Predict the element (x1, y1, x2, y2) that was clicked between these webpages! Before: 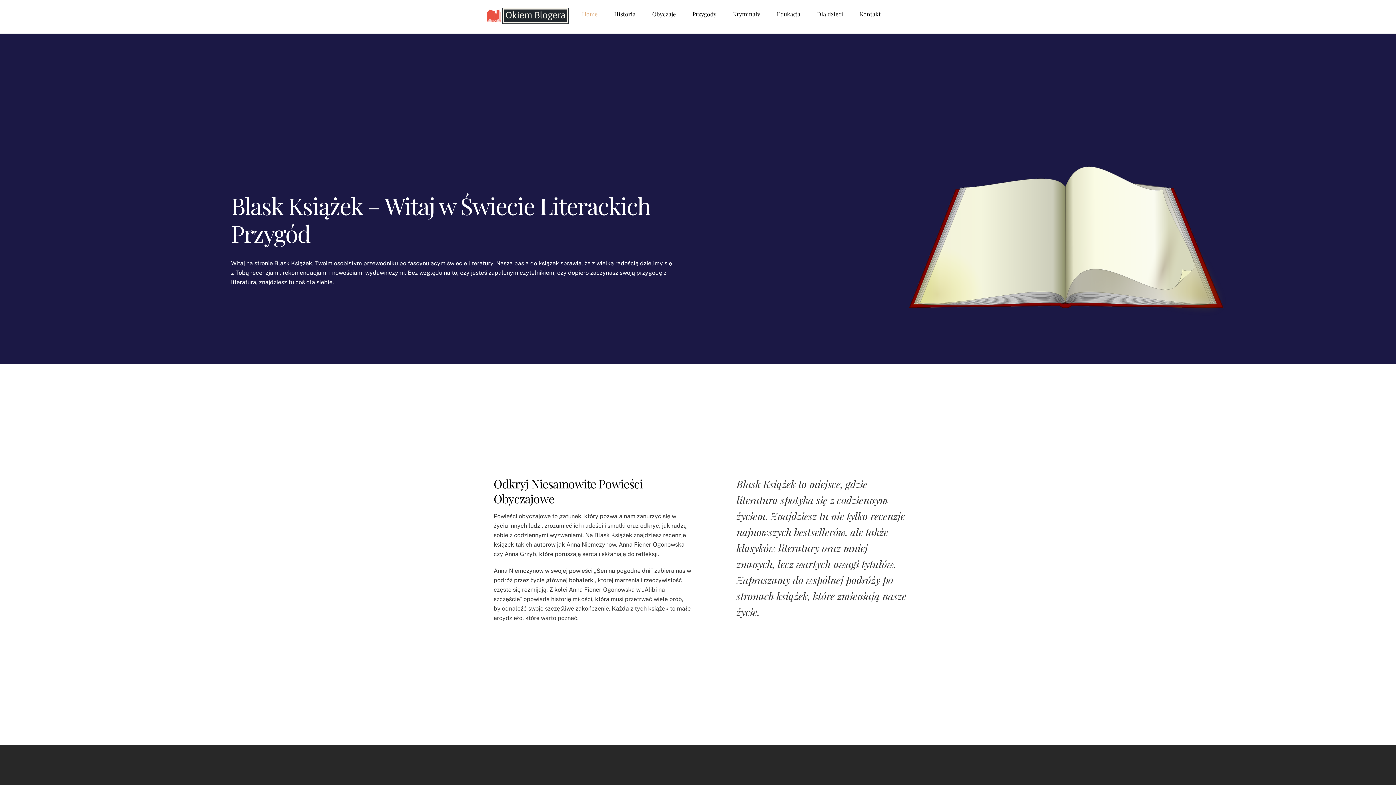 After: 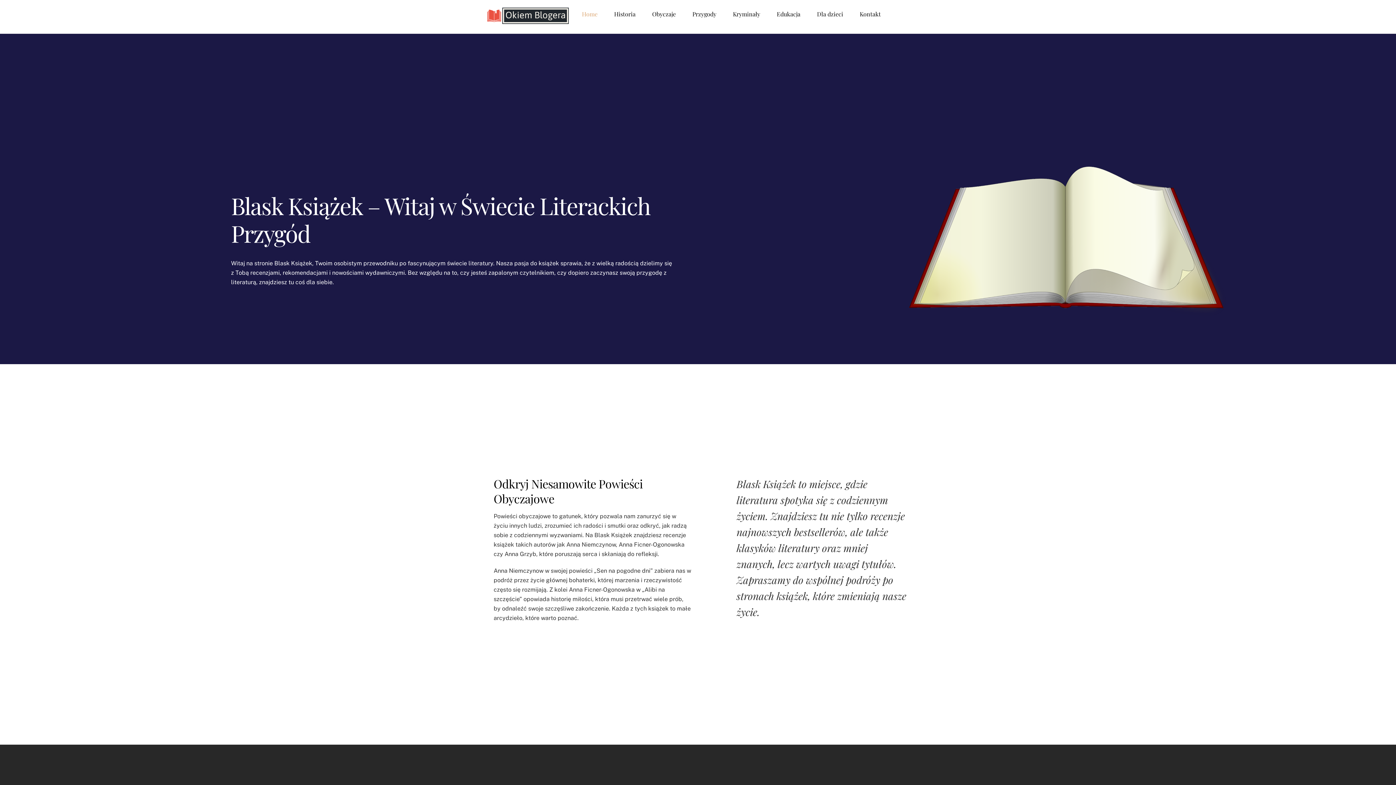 Action: bbox: (487, 13, 569, 26)